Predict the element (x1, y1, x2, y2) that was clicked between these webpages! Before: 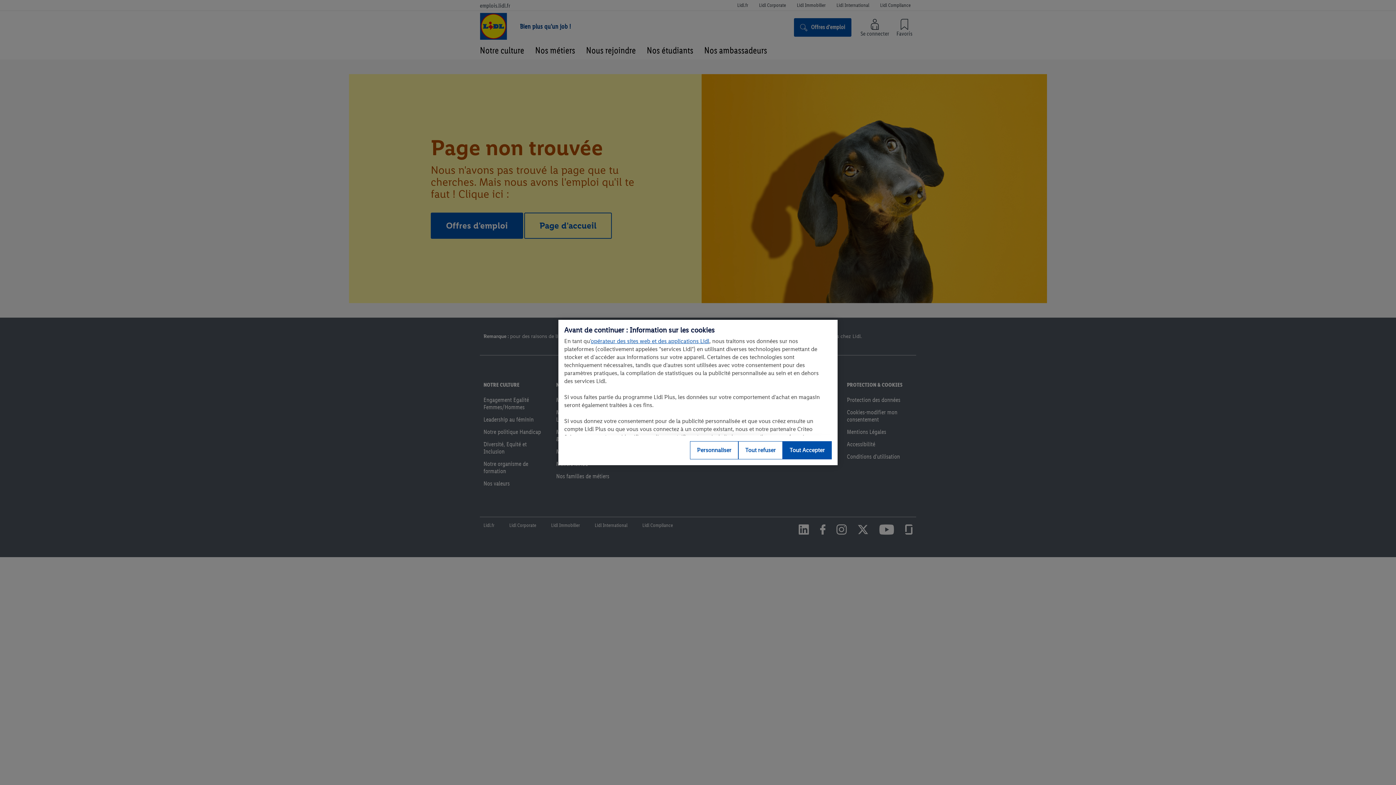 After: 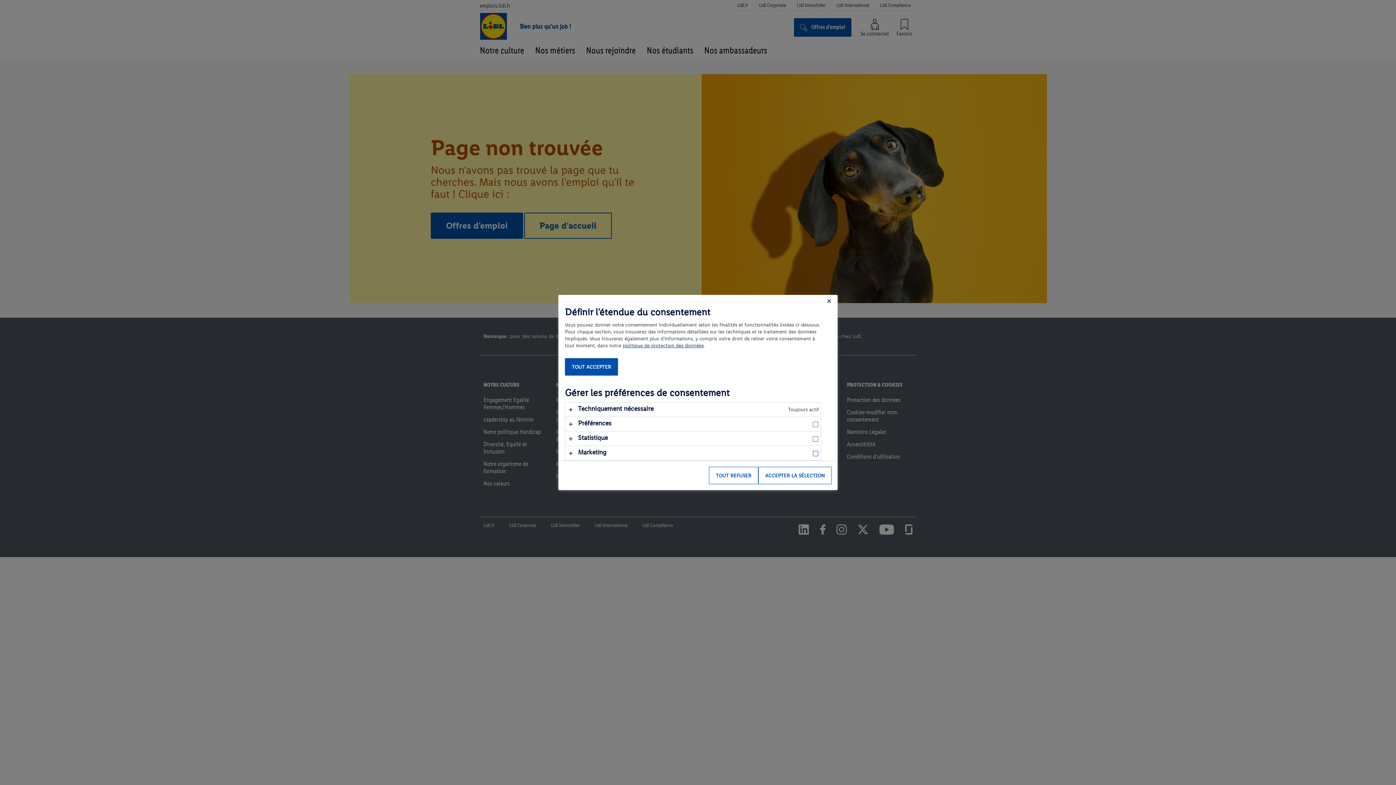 Action: bbox: (690, 441, 738, 459) label: Personnaliser